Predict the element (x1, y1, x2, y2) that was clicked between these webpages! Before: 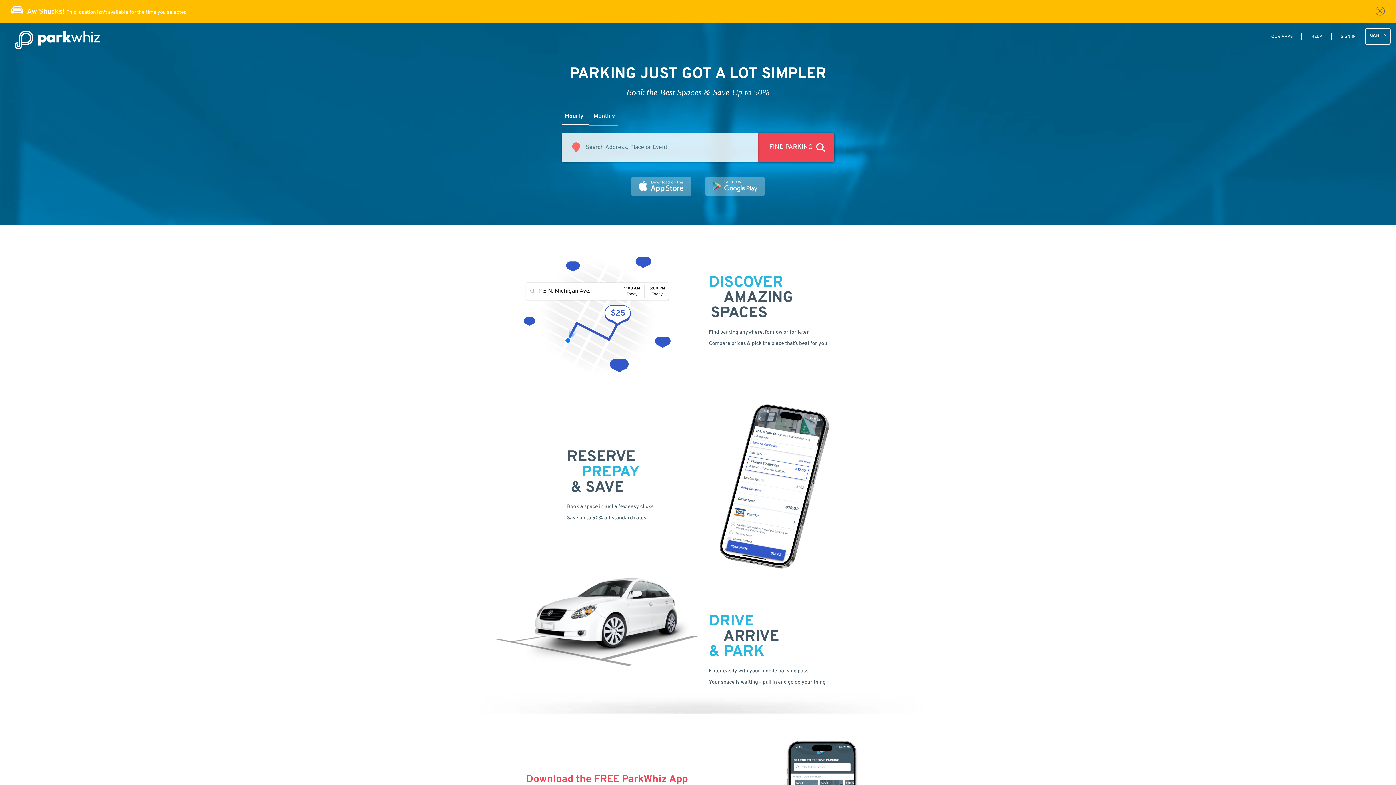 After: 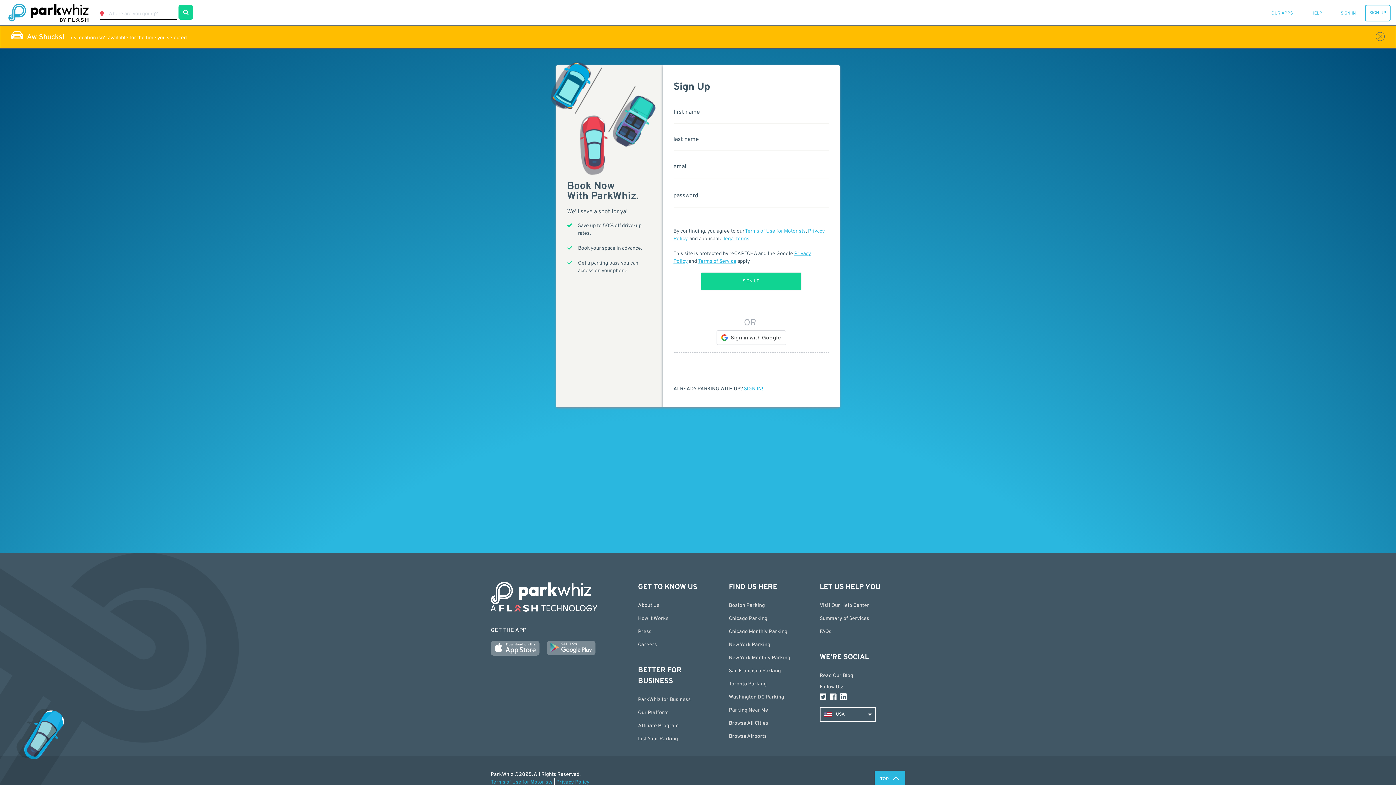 Action: label: SIGN UP bbox: (1365, 28, 1390, 44)